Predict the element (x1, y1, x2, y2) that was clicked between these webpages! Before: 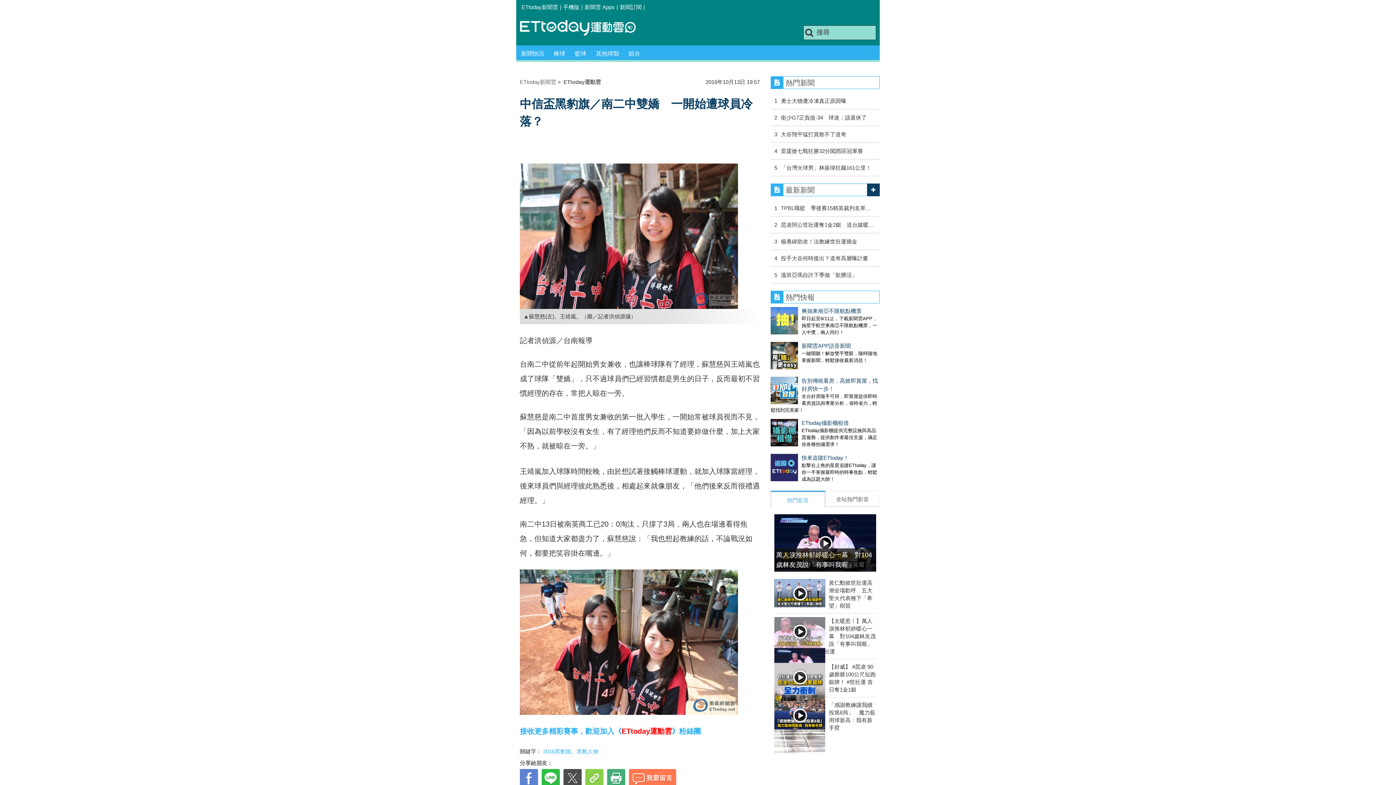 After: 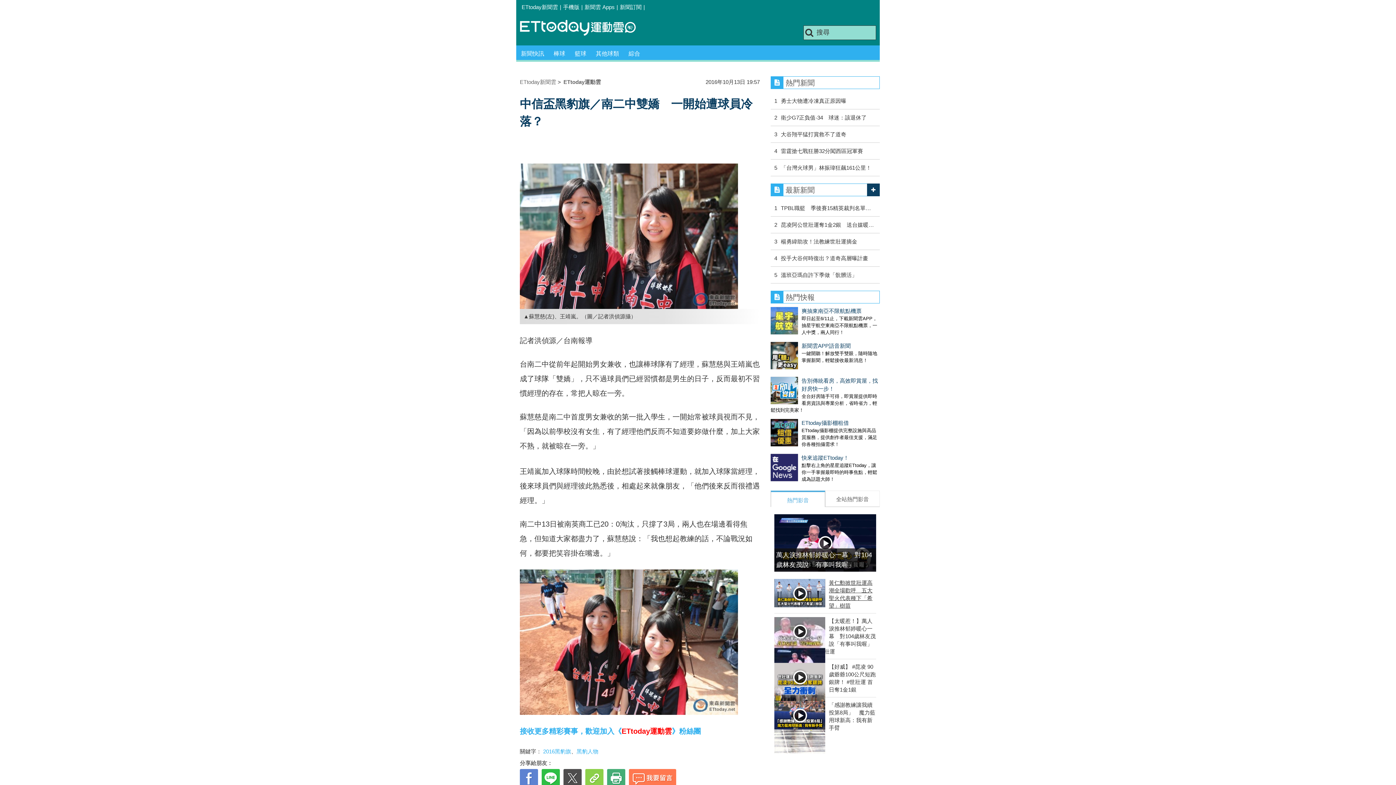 Action: bbox: (774, 579, 876, 609) label: 黃仁勳掀世壯運高潮全場歡呼　五大聖火代表種下「希望」樹苗